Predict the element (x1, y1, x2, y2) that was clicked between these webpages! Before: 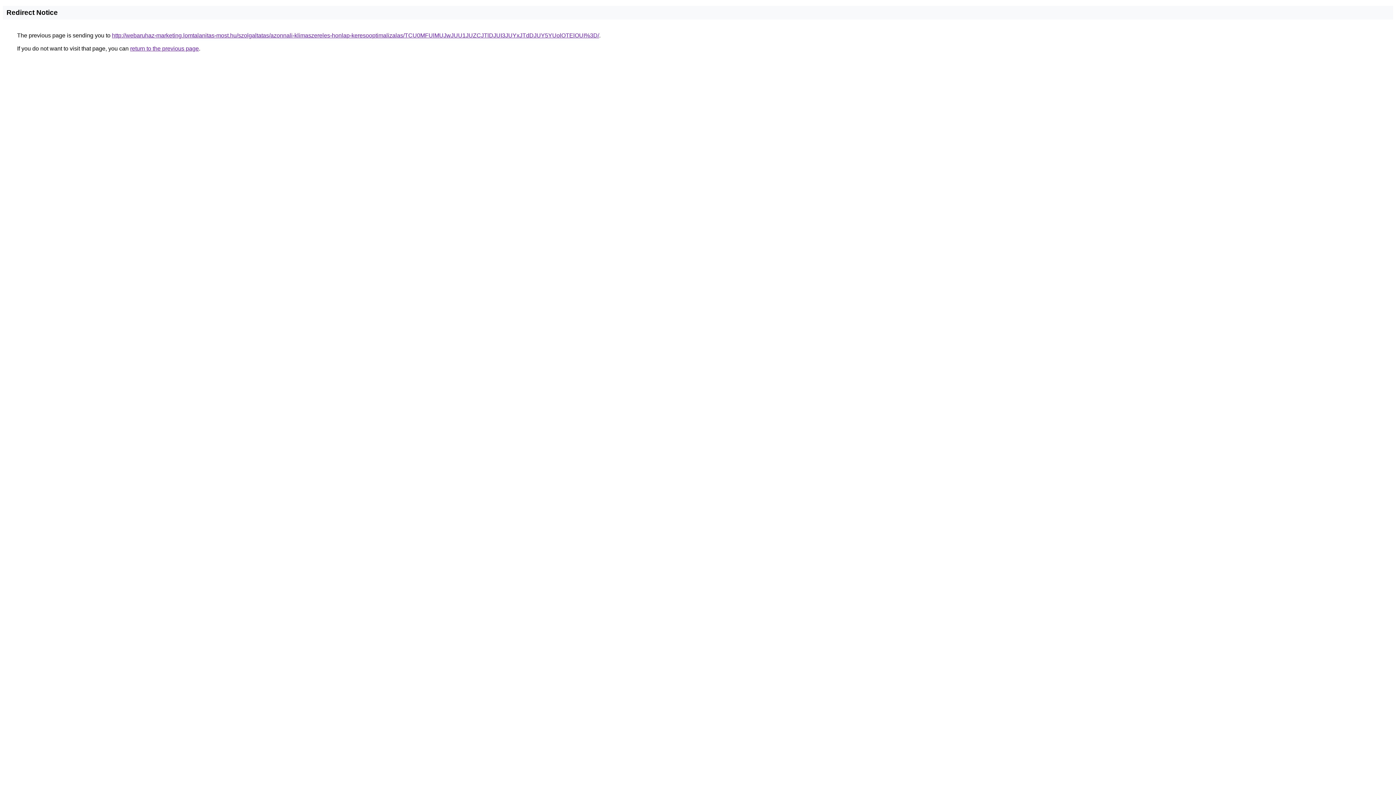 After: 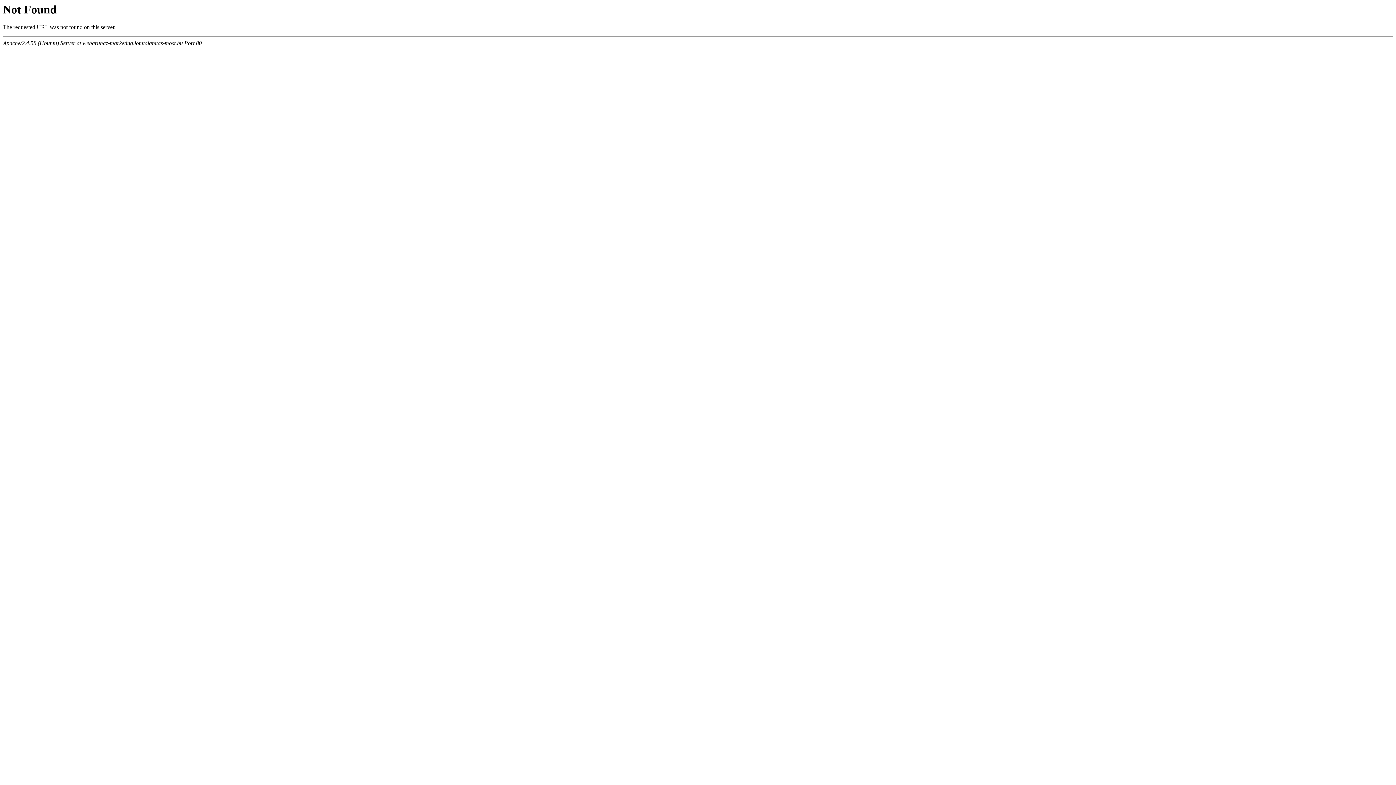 Action: bbox: (112, 32, 599, 38) label: http://webaruhaz-marketing.lomtalanitas-most.hu/szolgaltatas/azonnali-klimaszereles-honlap-keresooptimalizalas/TCU0MFUlMUJwJUU1JUZCJTlDJUI3JUYxJTdDJUY5YUolOTElOUI%3D/